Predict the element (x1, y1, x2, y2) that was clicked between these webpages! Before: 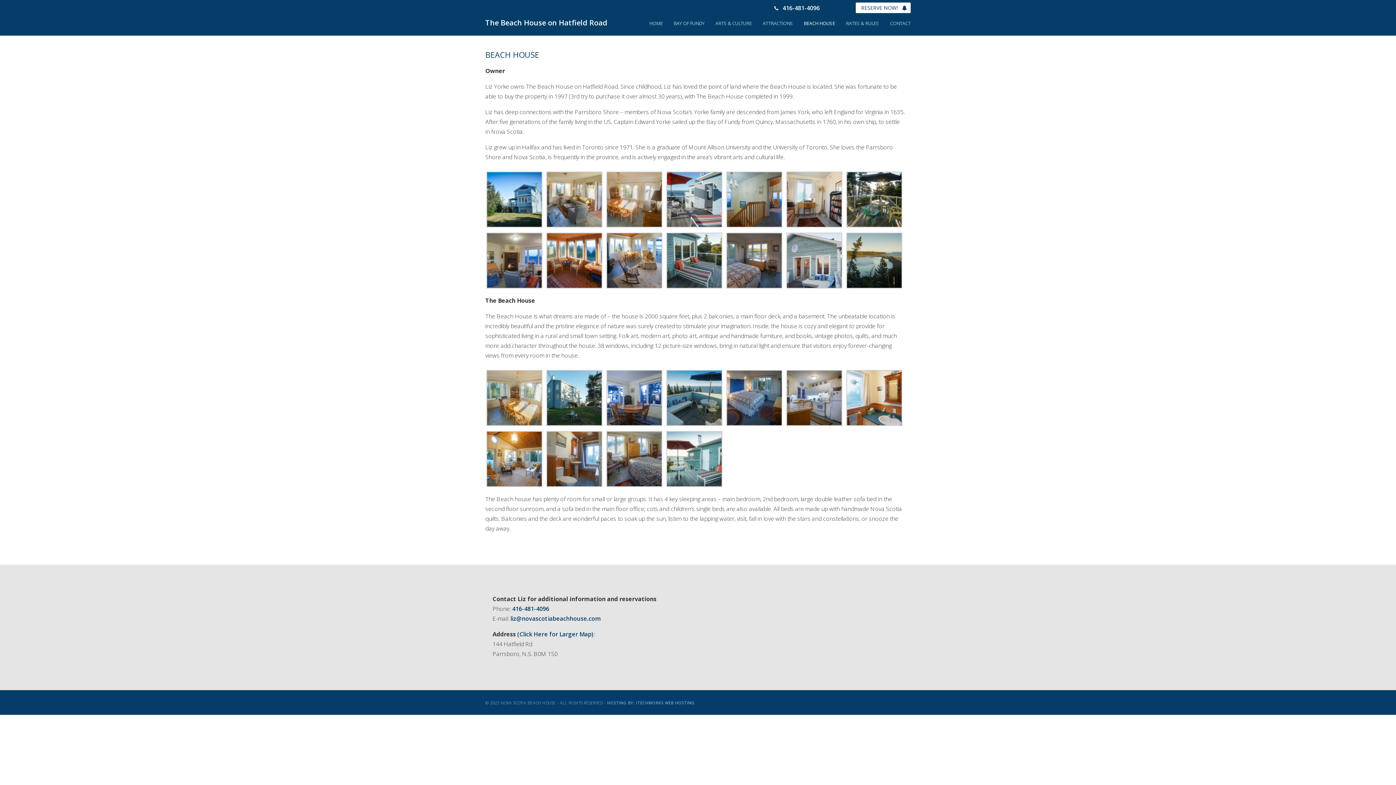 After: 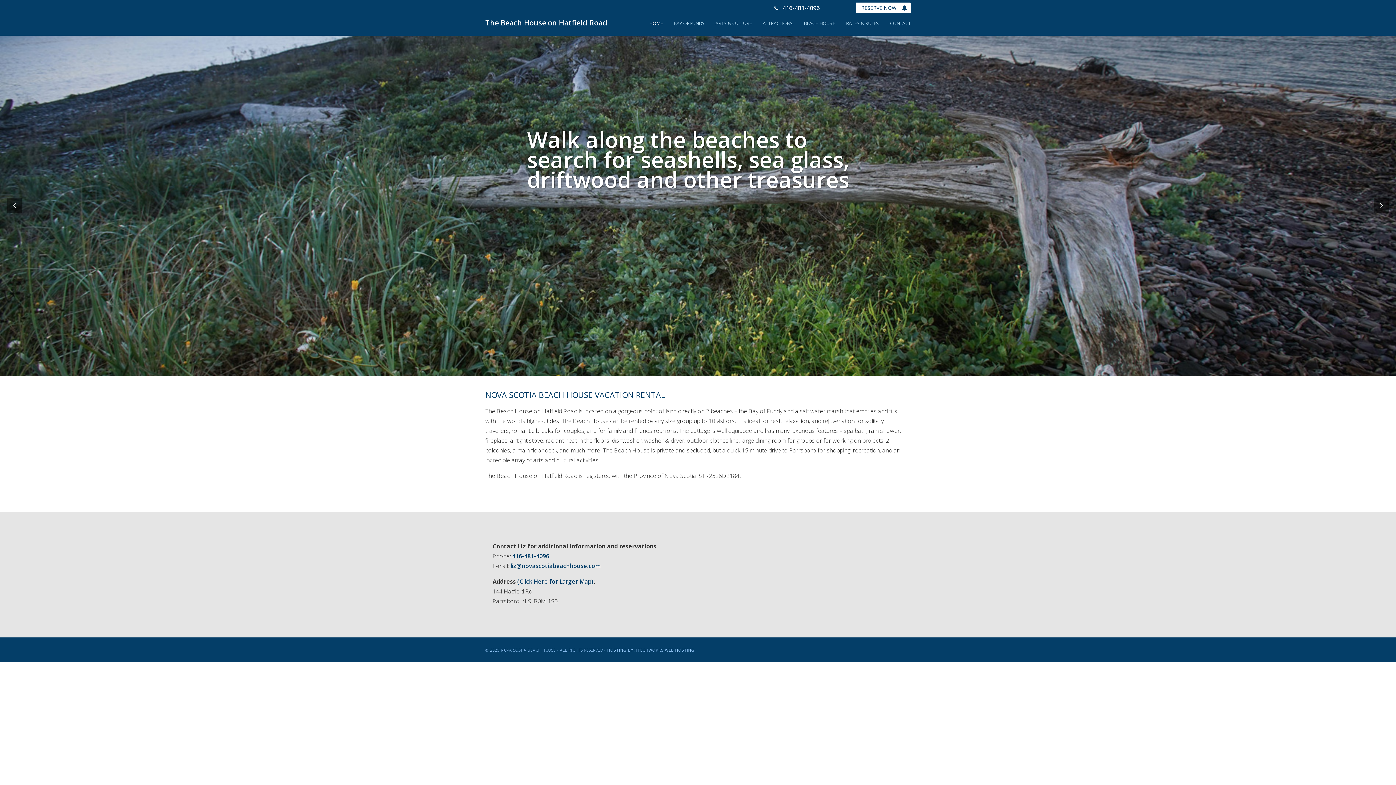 Action: label: HOME bbox: (638, 18, 662, 27)